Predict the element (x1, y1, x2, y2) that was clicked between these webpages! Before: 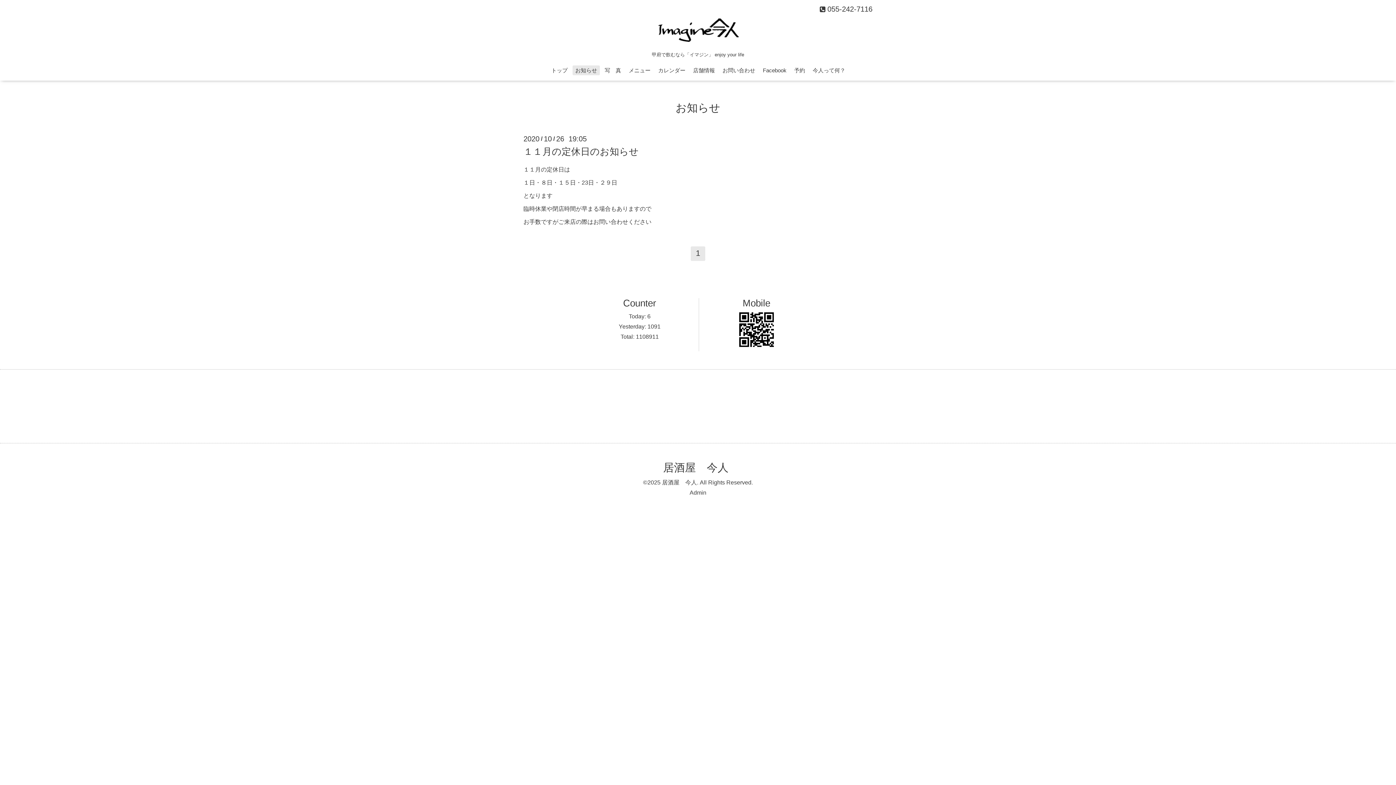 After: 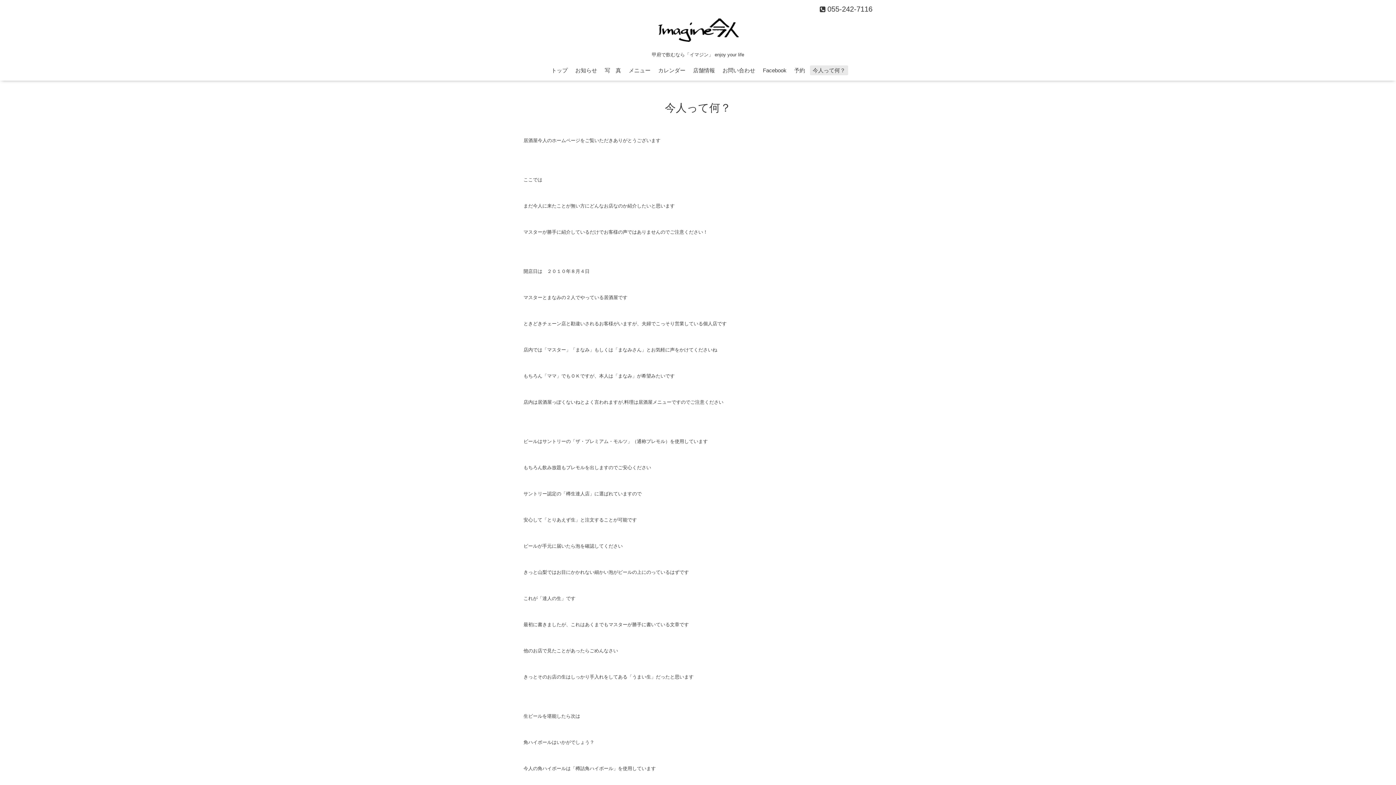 Action: bbox: (810, 65, 848, 75) label: 今人って何？